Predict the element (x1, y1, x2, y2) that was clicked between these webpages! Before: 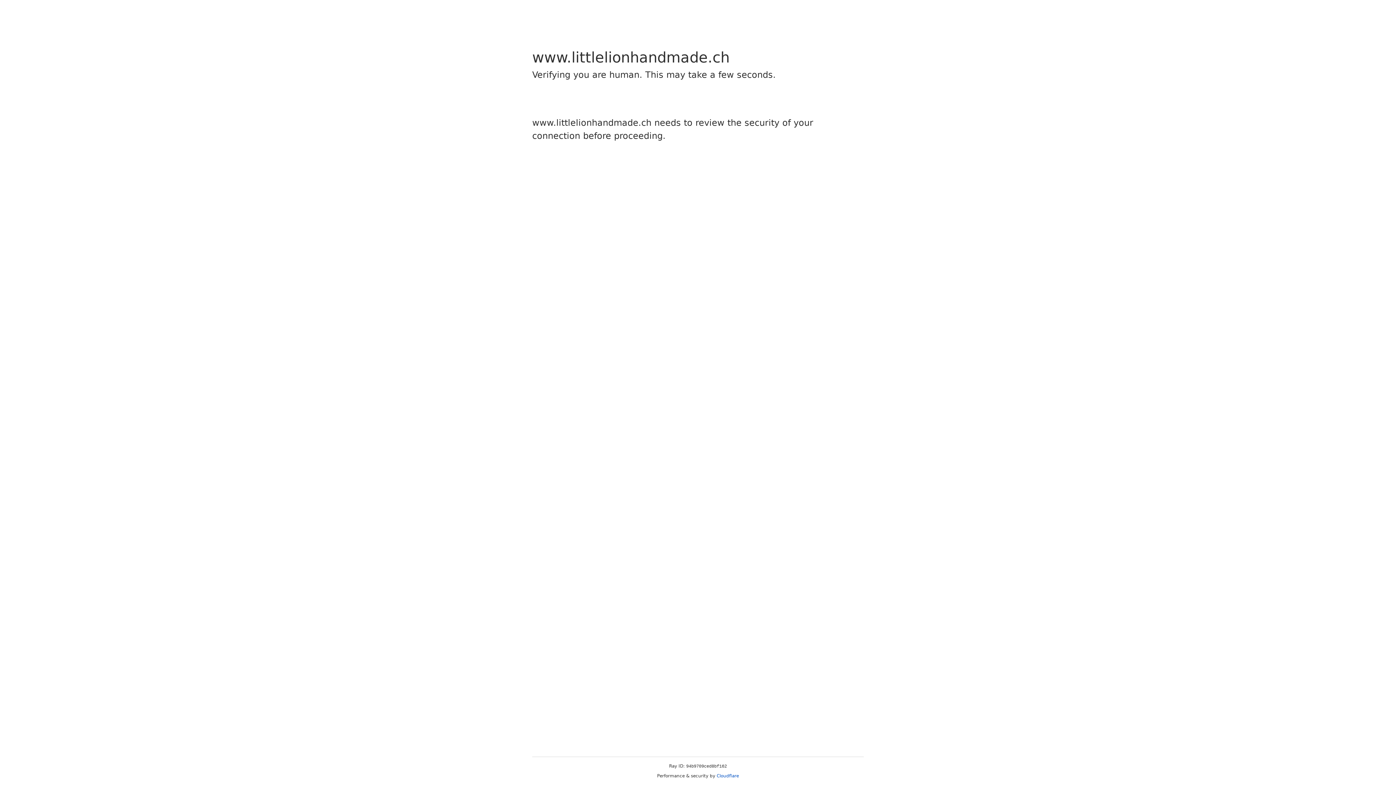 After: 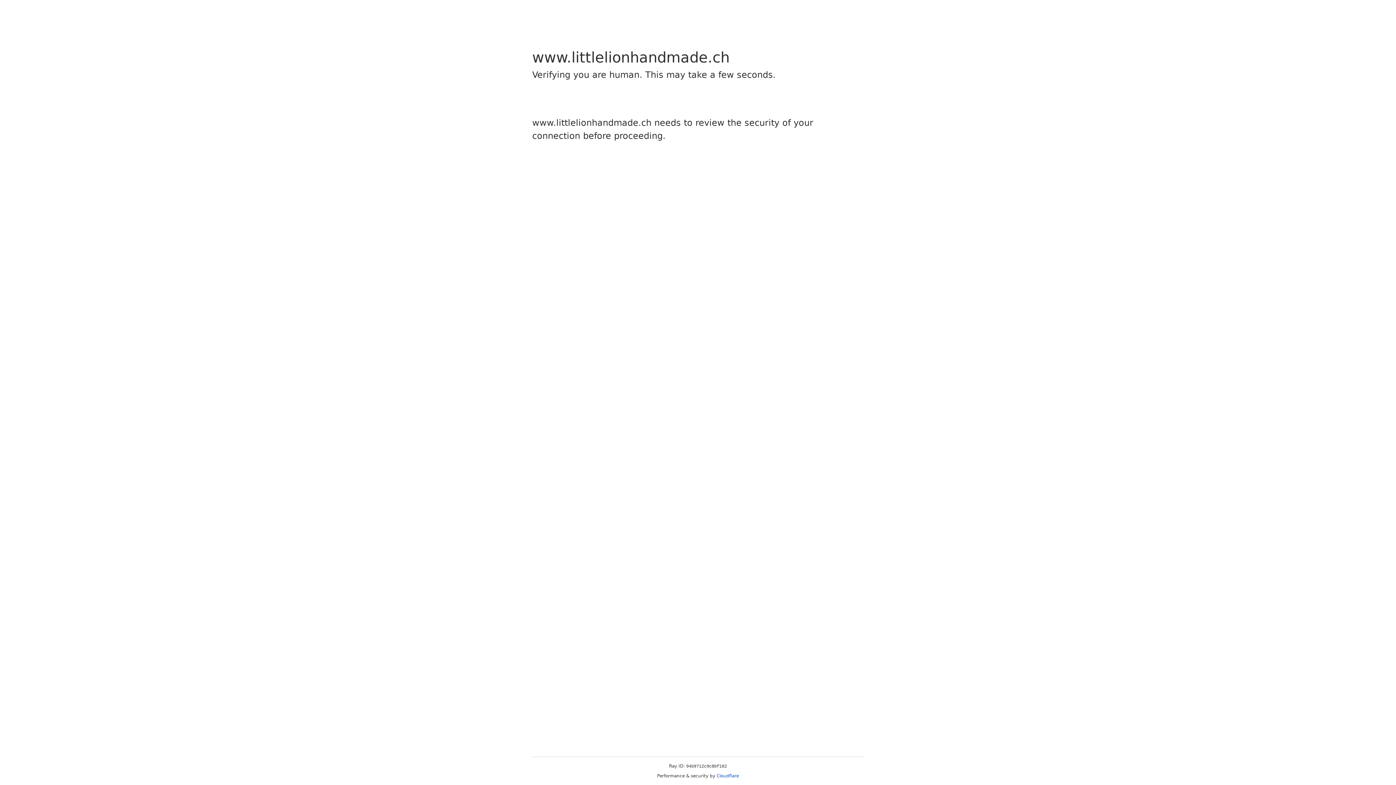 Action: label: Cloudflare bbox: (716, 773, 739, 778)